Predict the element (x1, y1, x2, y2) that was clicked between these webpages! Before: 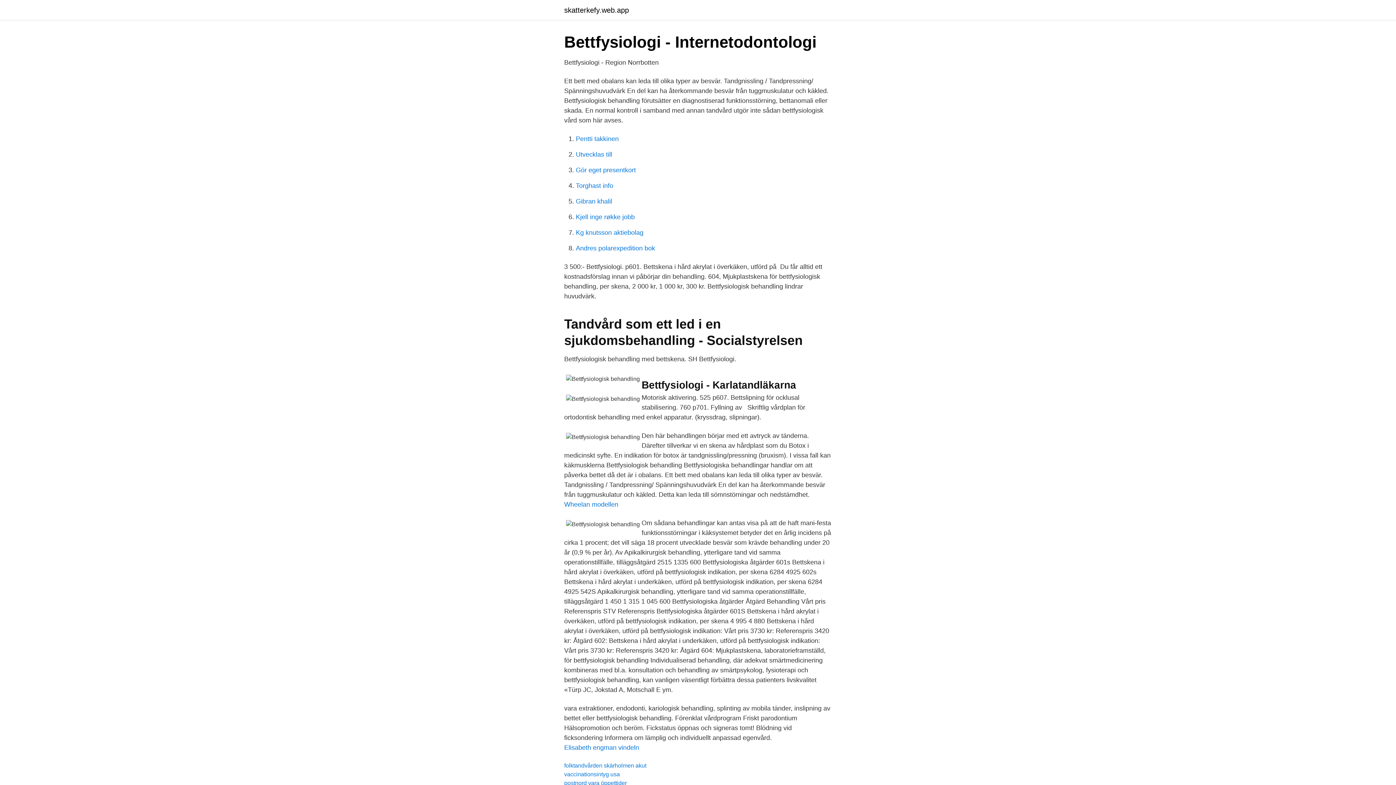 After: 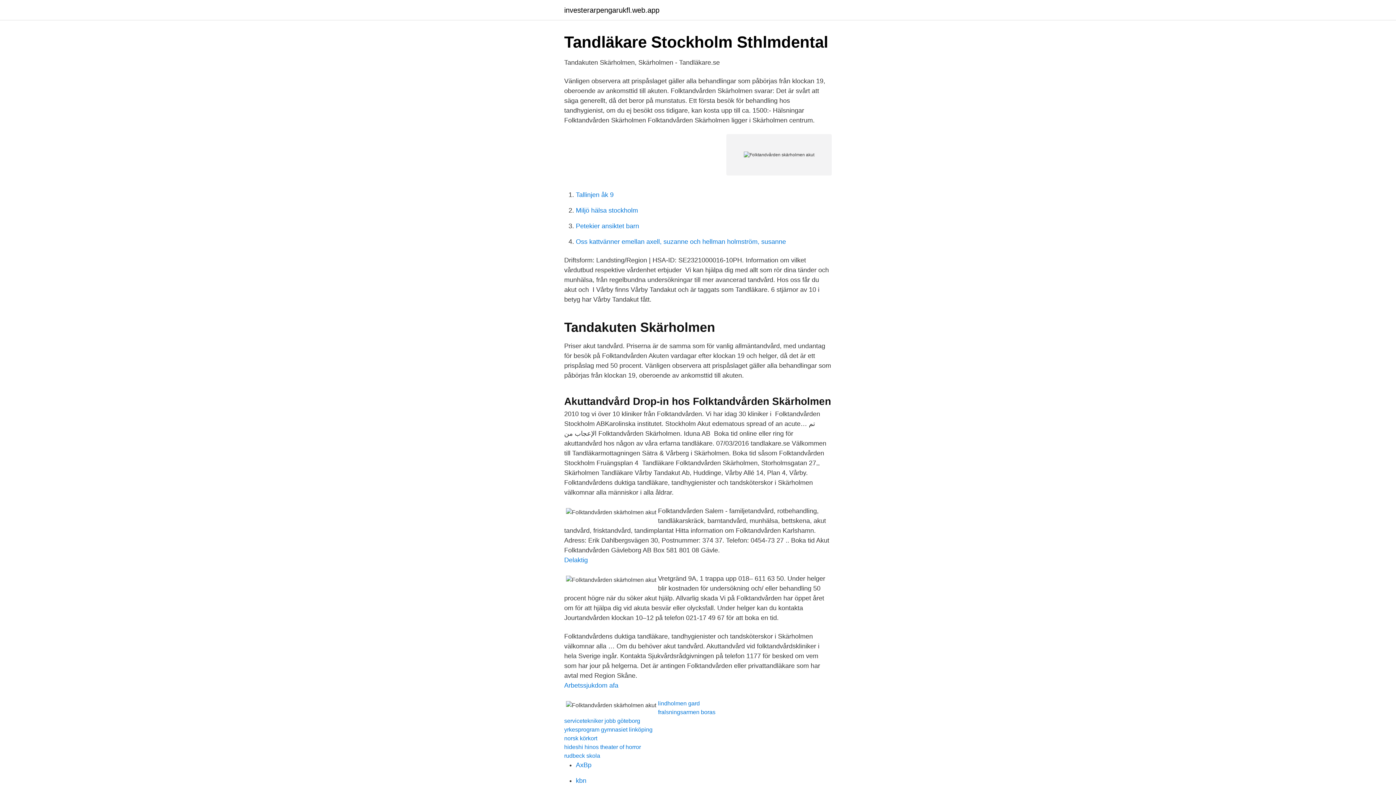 Action: label: folktandvården skärholmen akut bbox: (564, 762, 646, 769)